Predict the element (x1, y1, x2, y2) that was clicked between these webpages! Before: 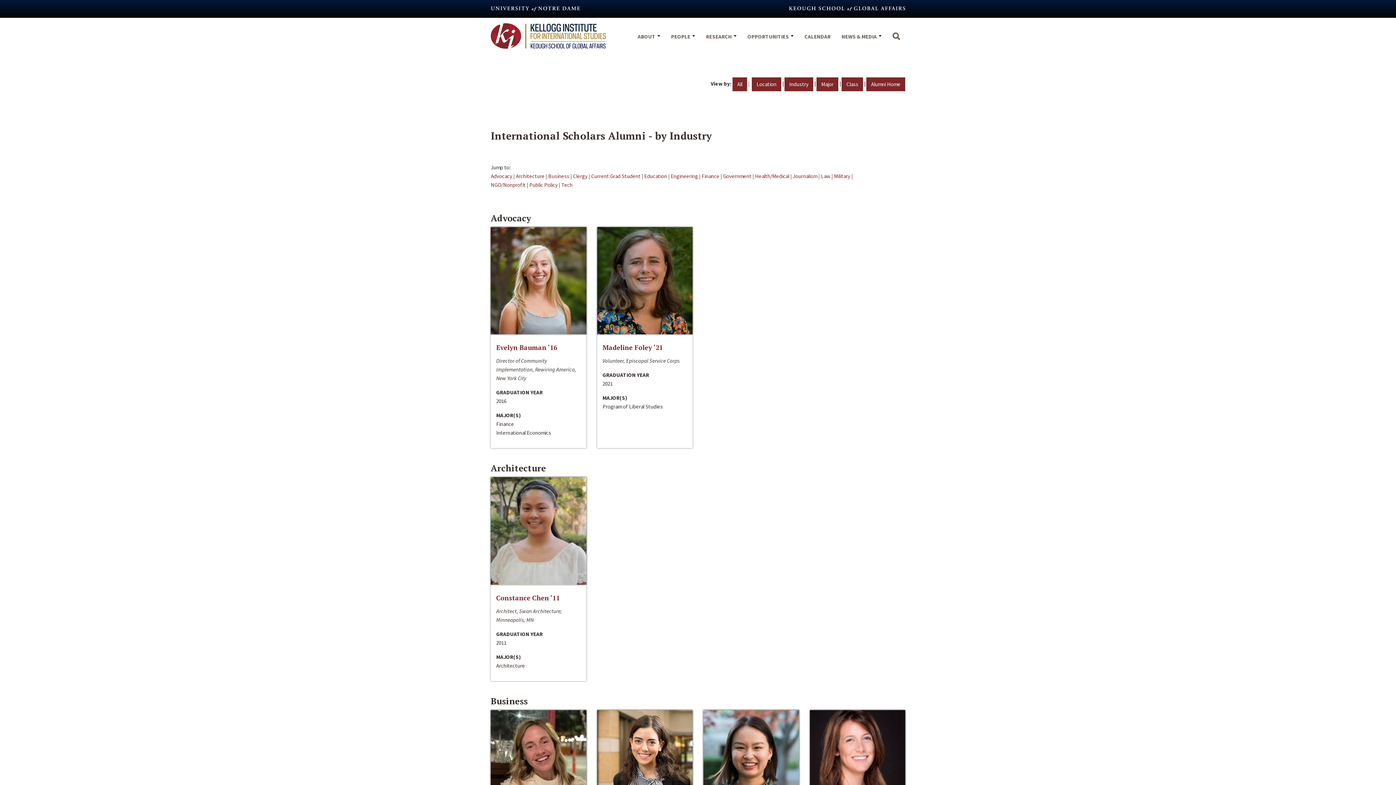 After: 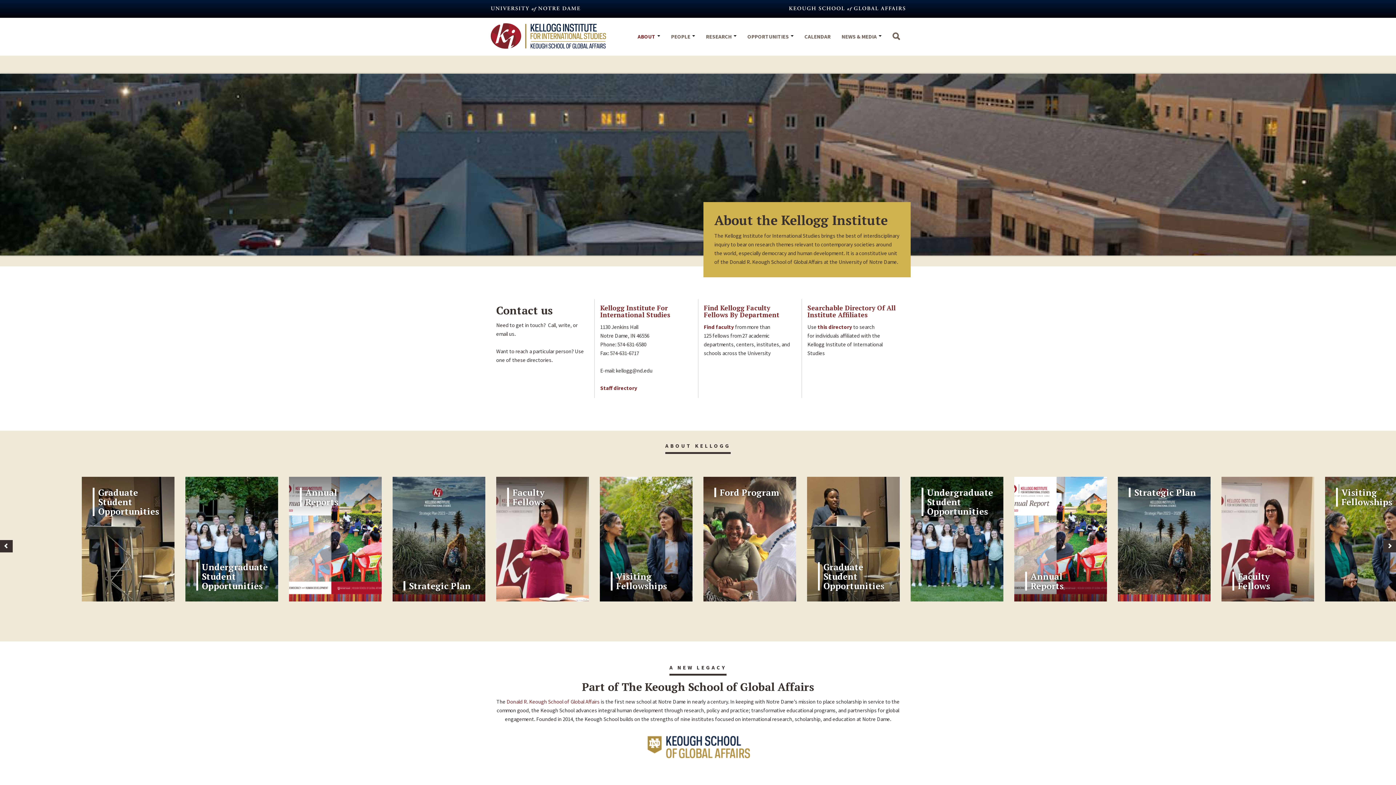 Action: label: ABOUT  bbox: (632, 25, 665, 55)